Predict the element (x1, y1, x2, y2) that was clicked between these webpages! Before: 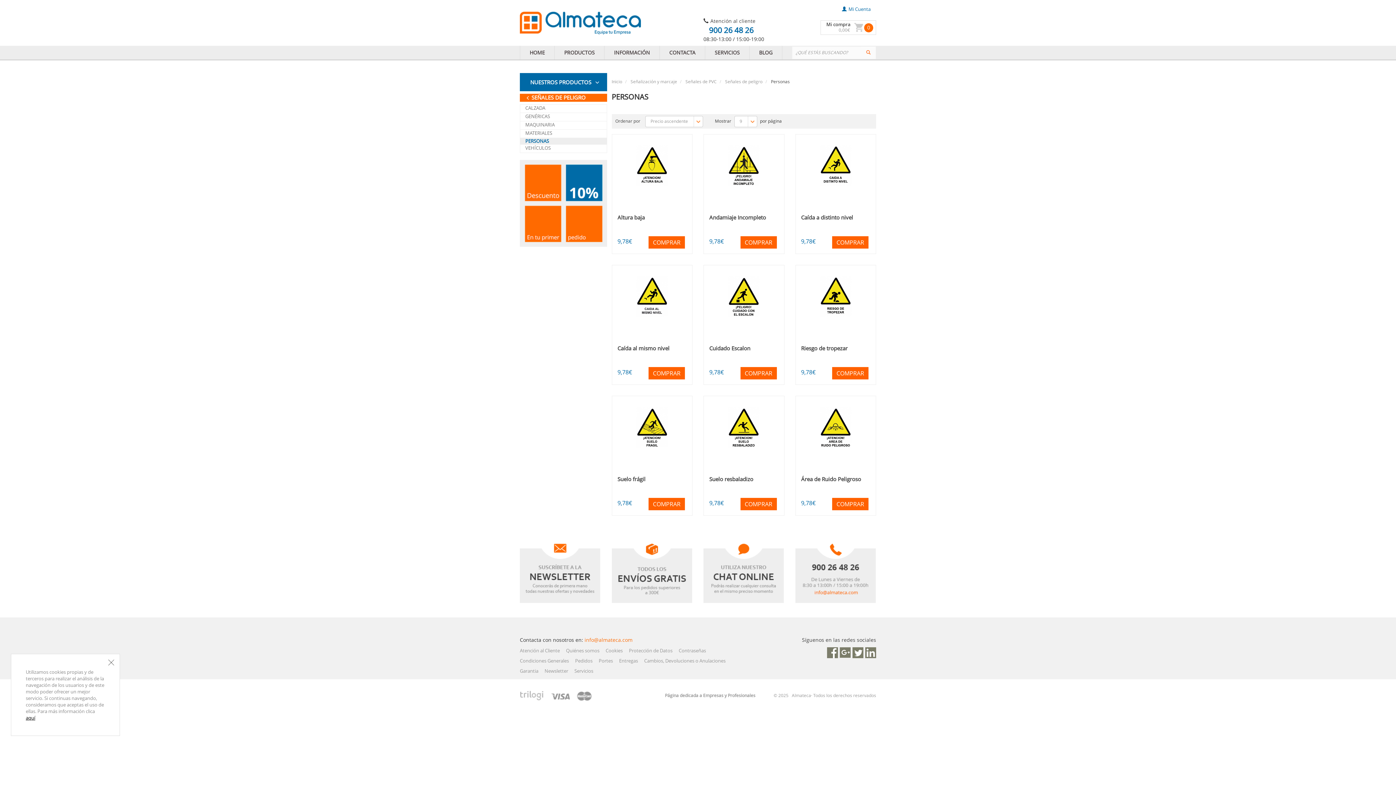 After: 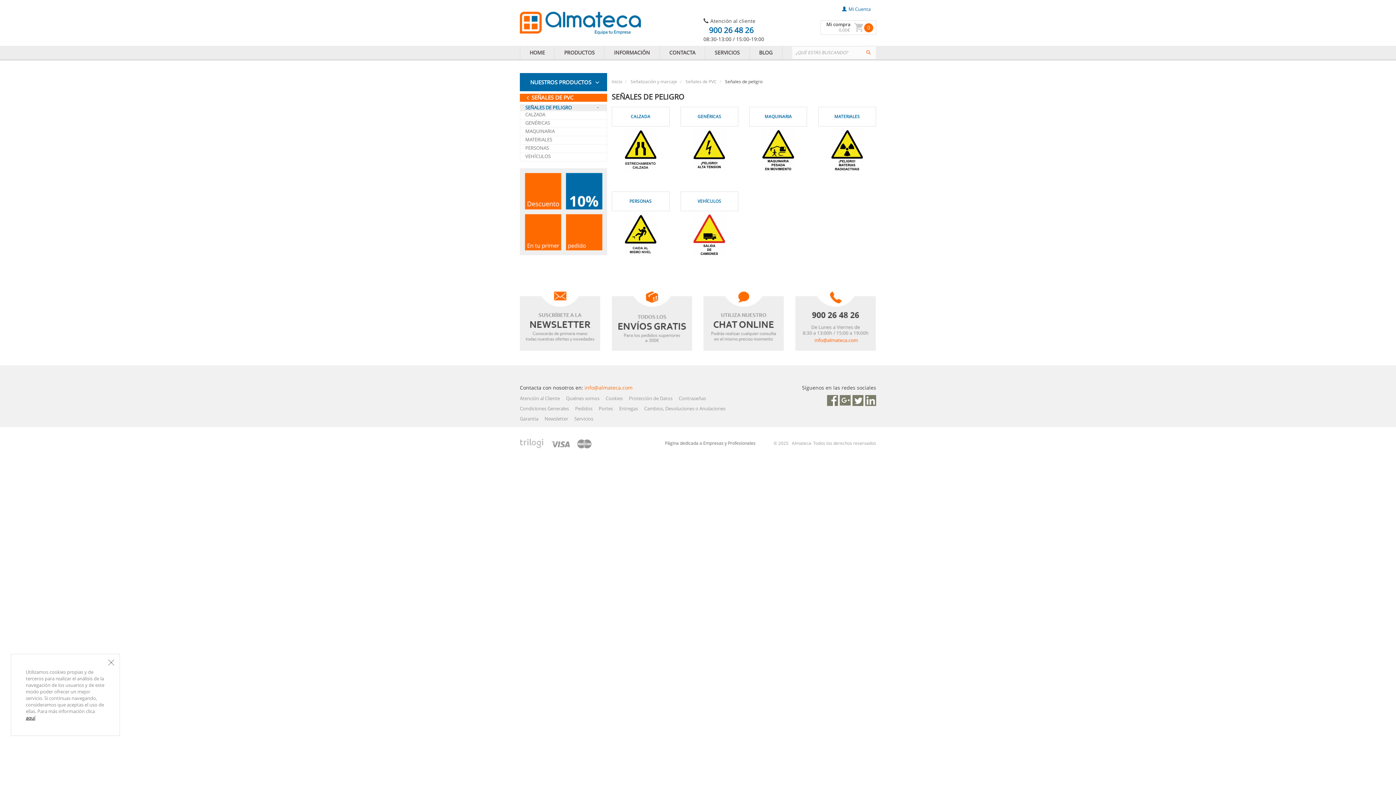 Action: bbox: (725, 78, 762, 84) label: Señales de peligro